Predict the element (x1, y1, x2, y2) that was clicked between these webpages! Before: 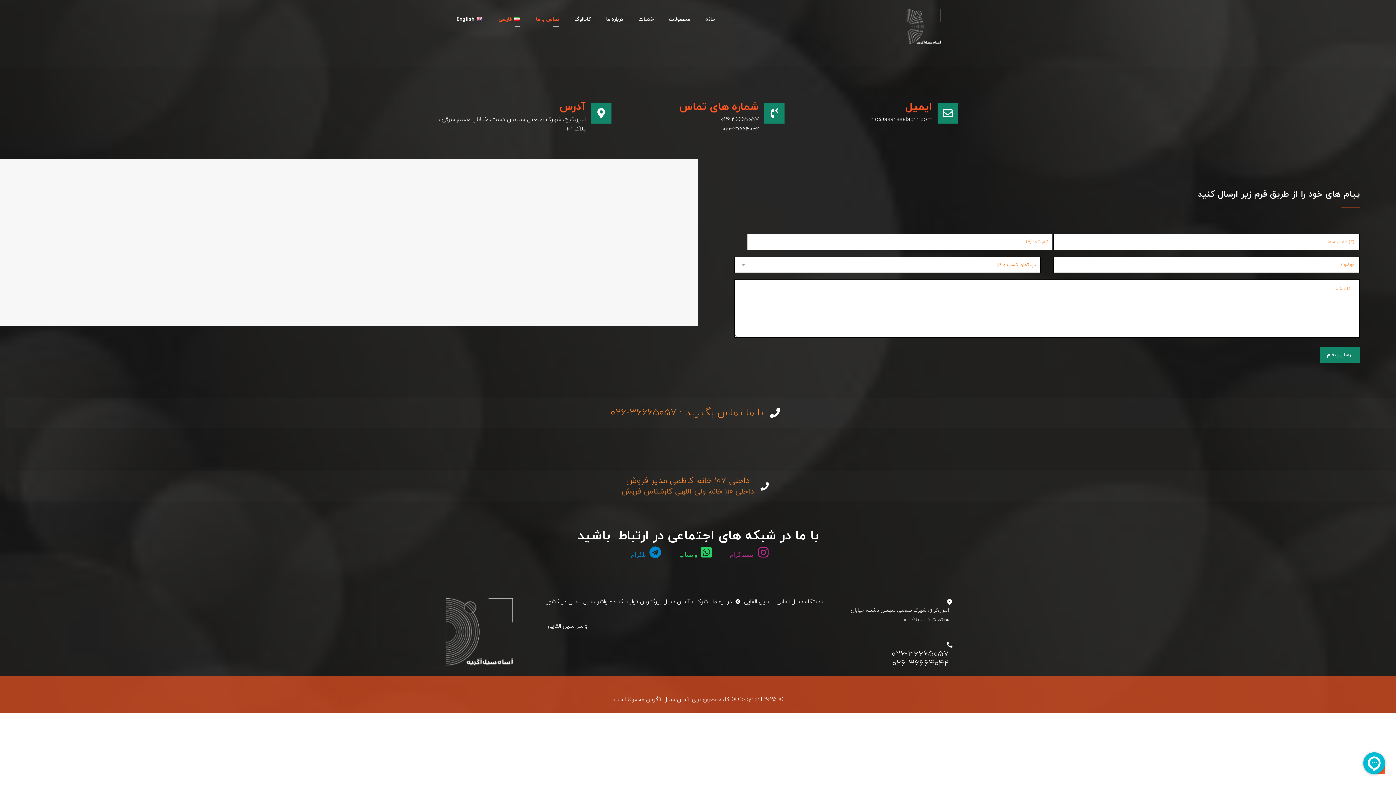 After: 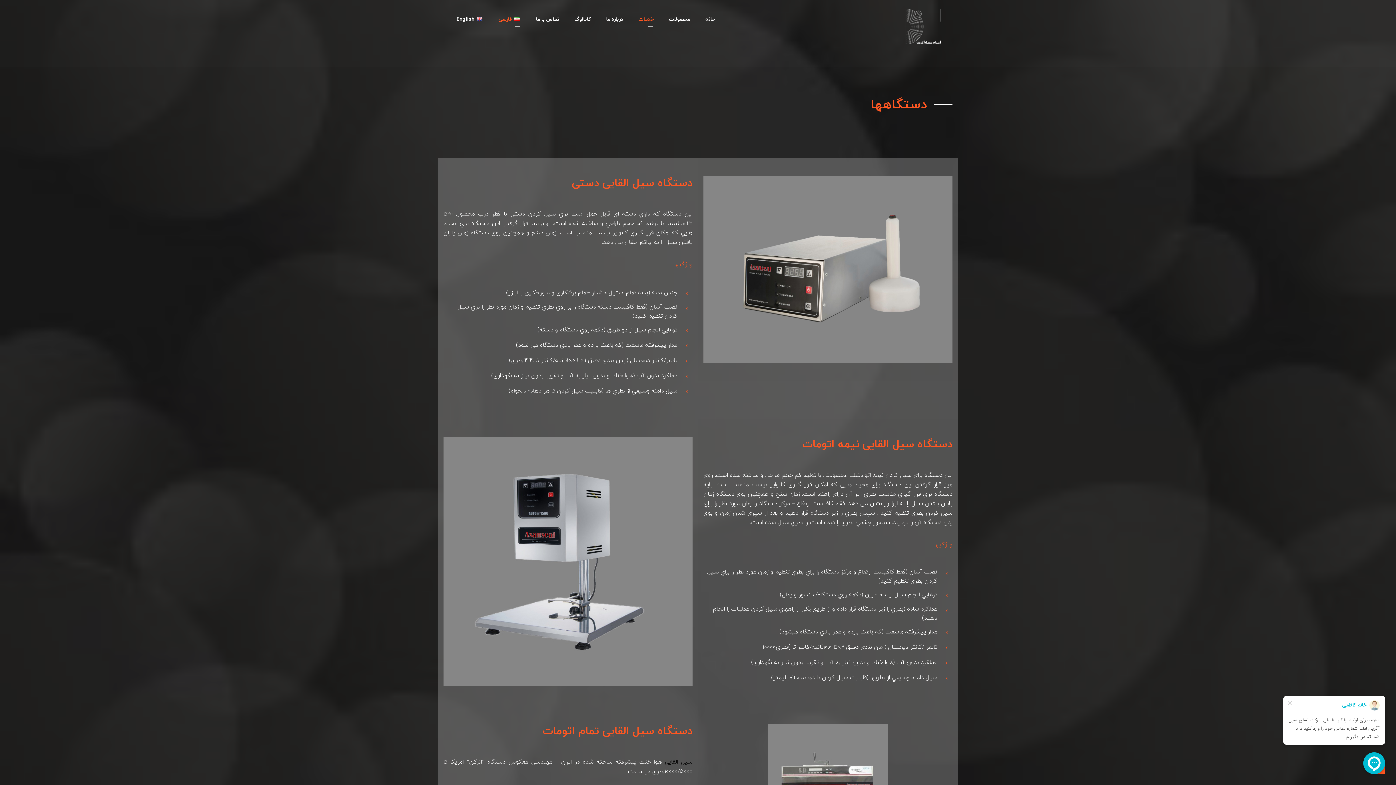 Action: bbox: (776, 597, 823, 605) label: دستگاه سیل القایی